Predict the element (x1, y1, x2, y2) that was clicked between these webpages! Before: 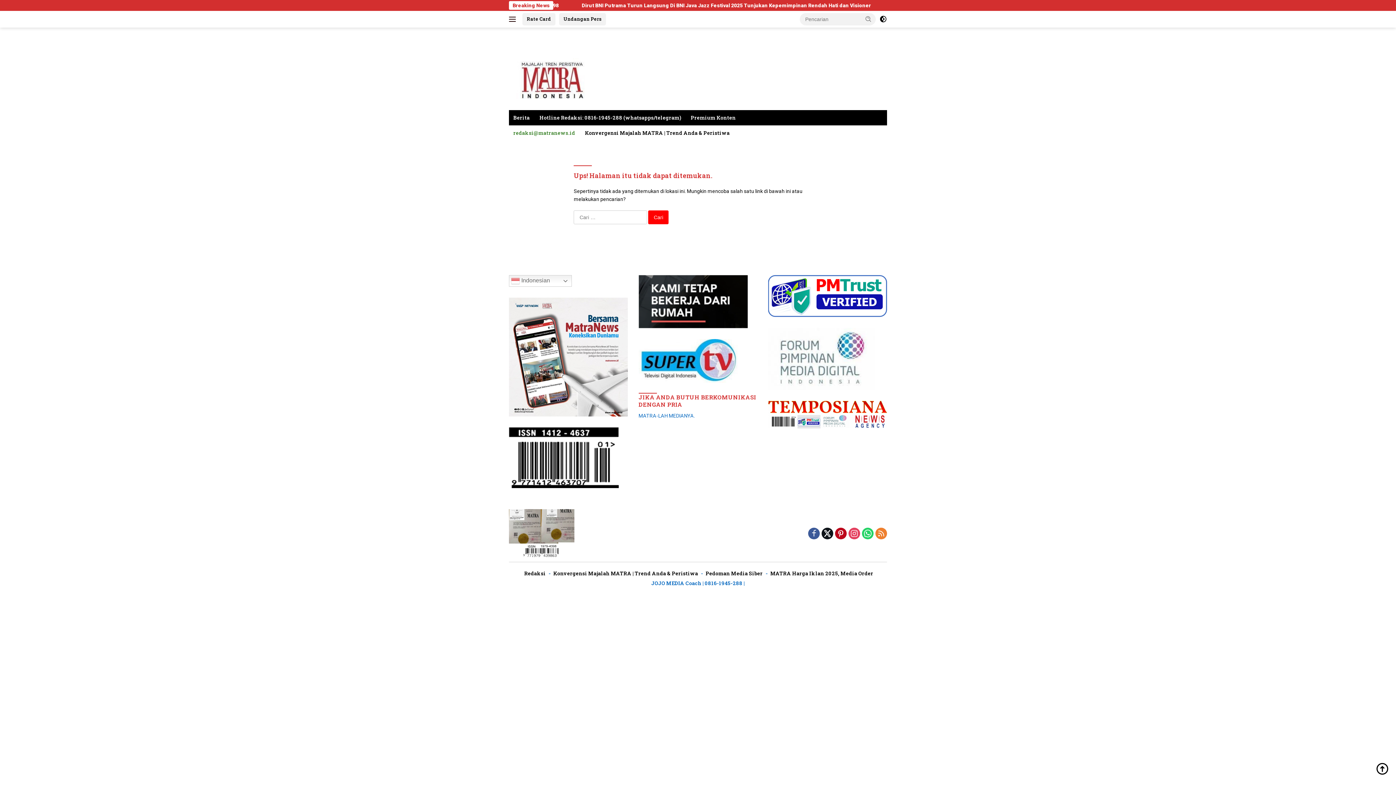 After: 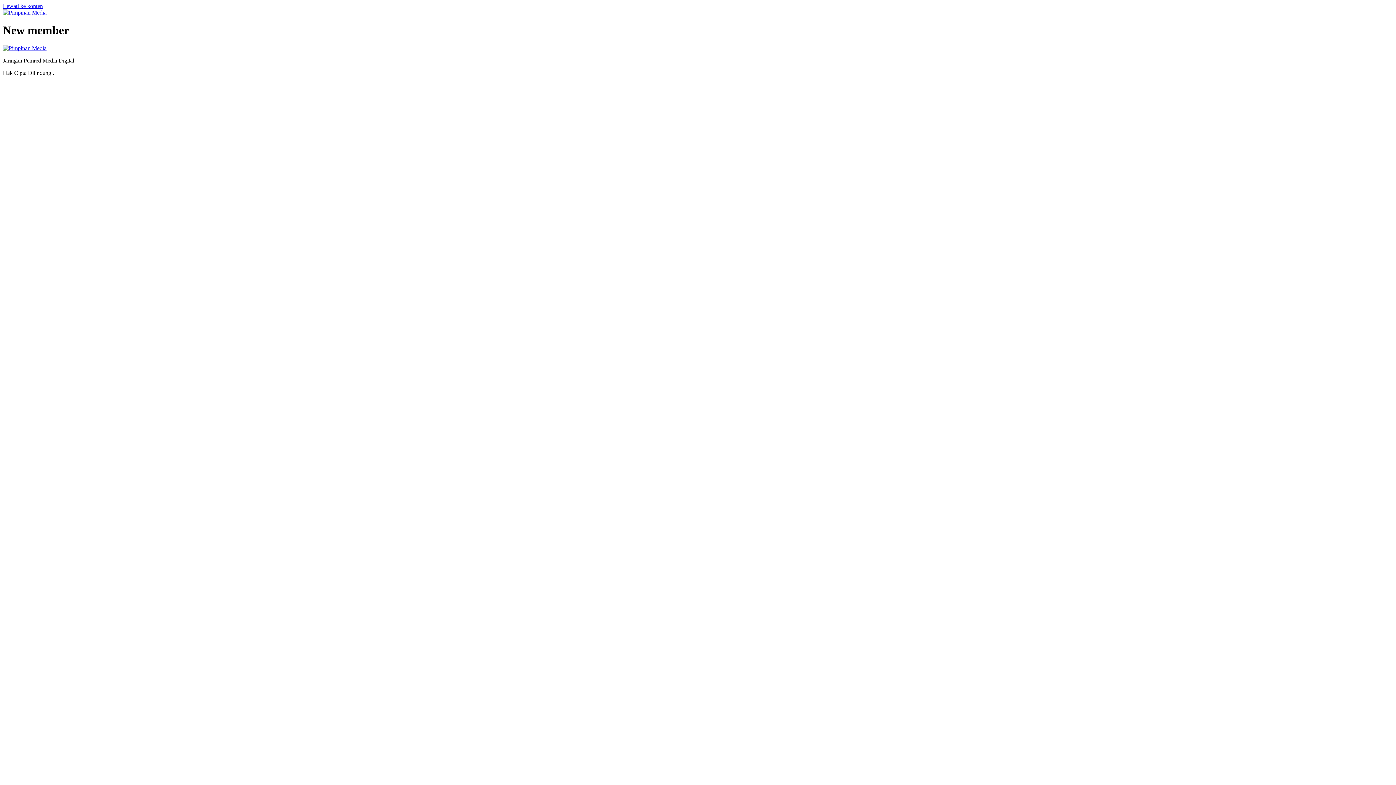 Action: bbox: (768, 355, 875, 361)